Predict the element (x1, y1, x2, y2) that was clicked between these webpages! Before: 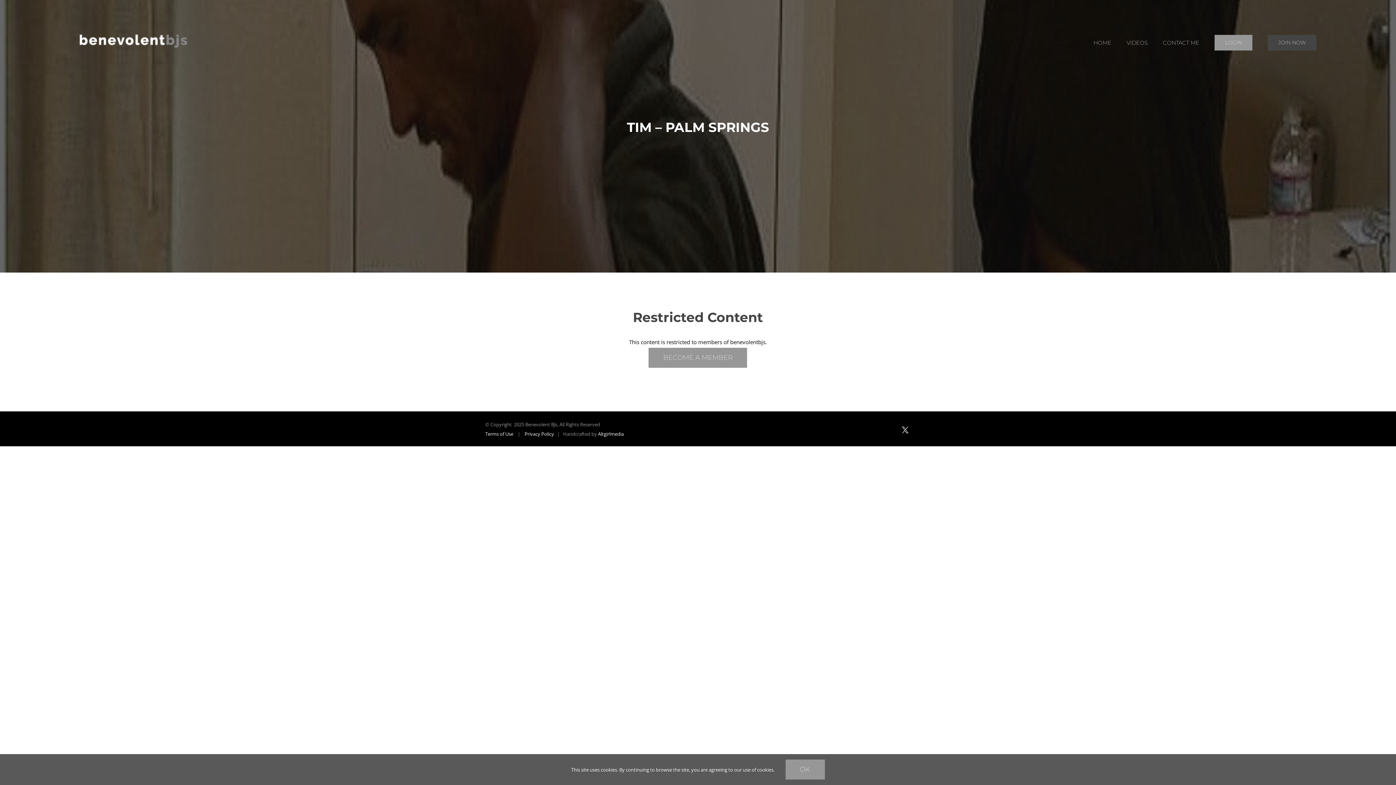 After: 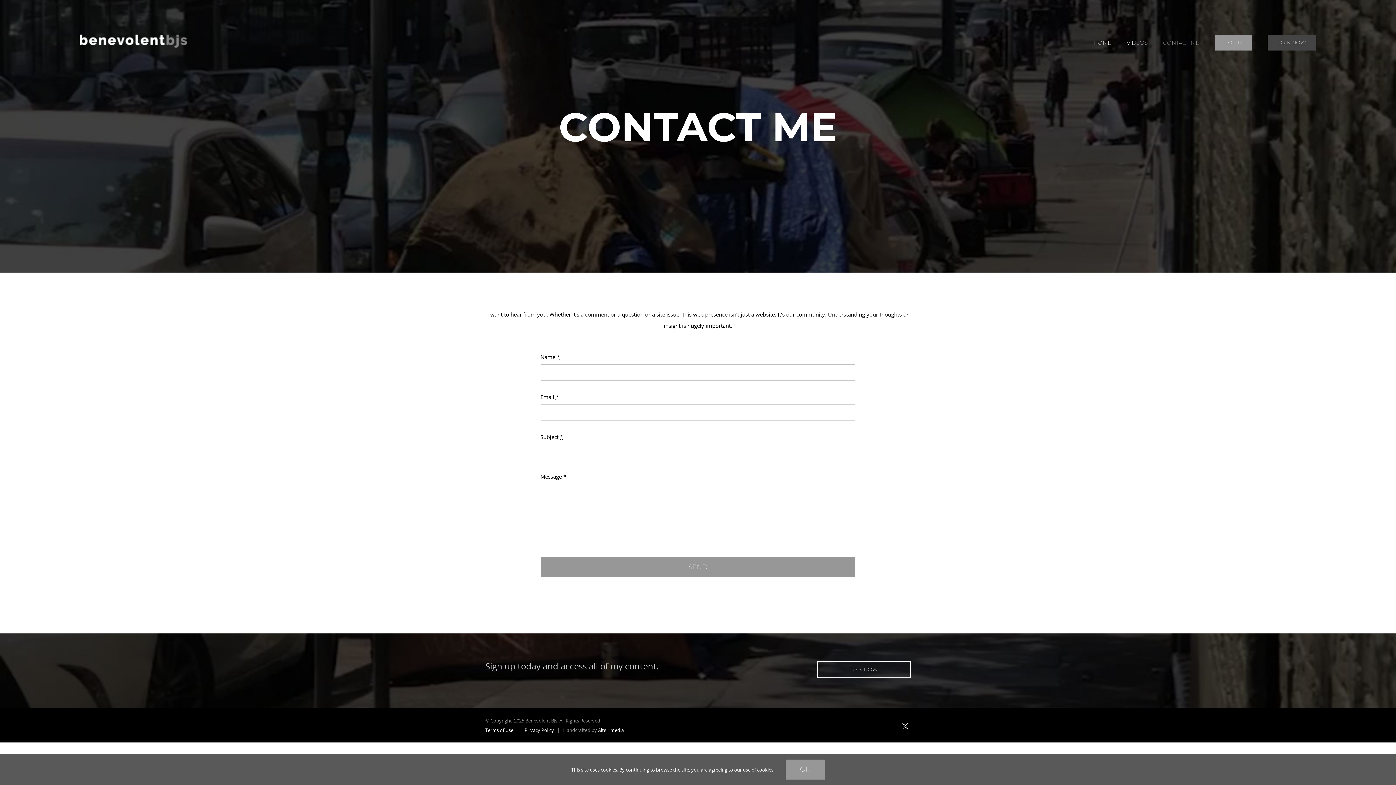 Action: bbox: (1163, 34, 1199, 50) label: CONTACT ME